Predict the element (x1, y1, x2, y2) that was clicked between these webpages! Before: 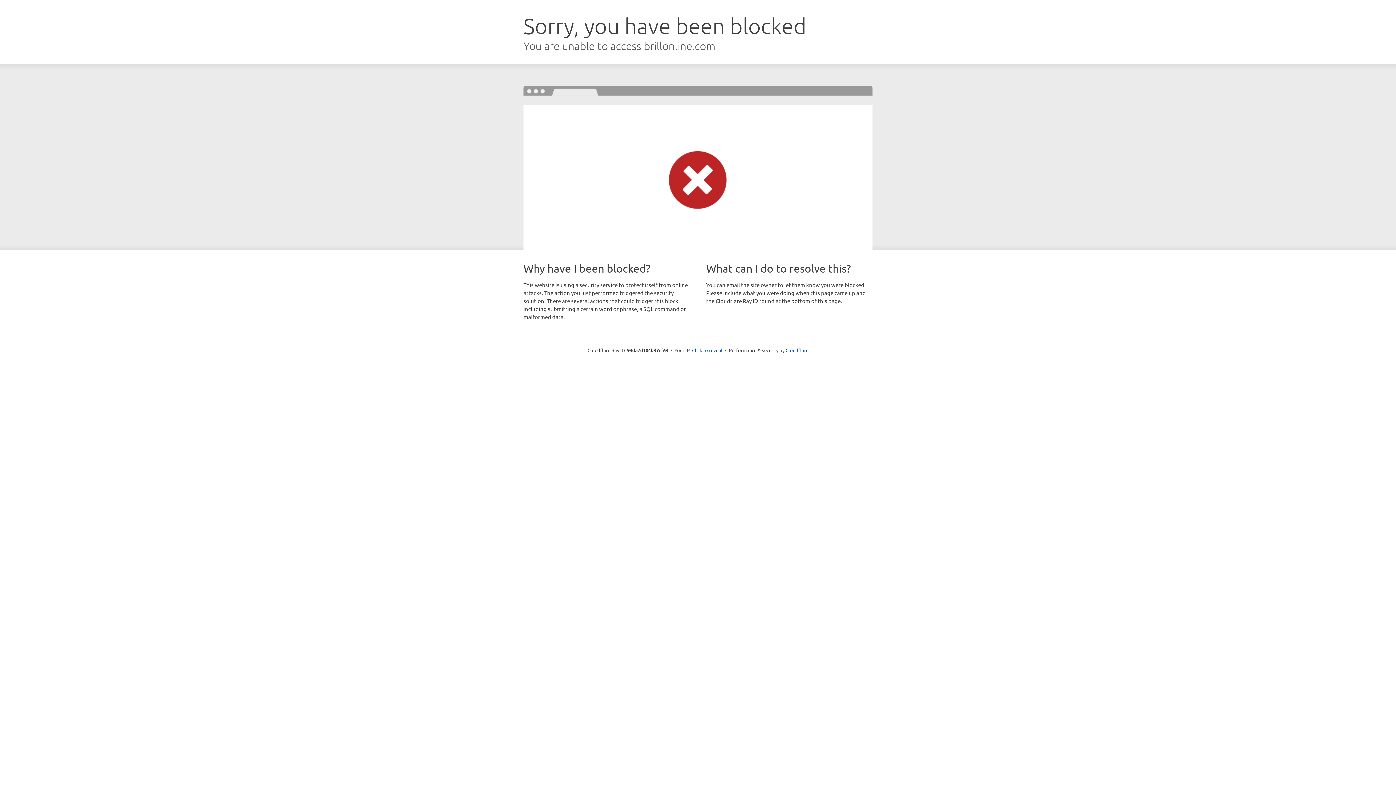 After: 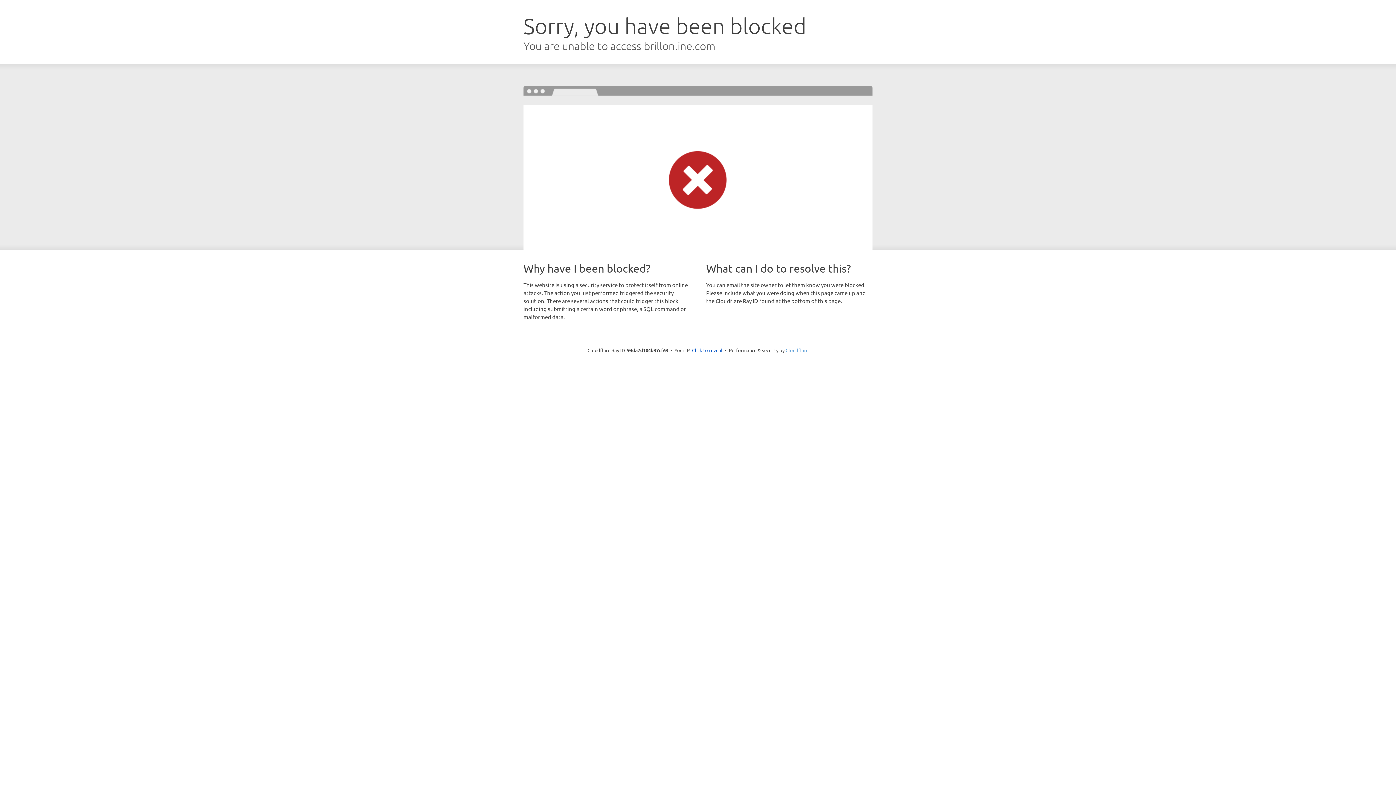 Action: label: Cloudflare bbox: (785, 347, 808, 353)